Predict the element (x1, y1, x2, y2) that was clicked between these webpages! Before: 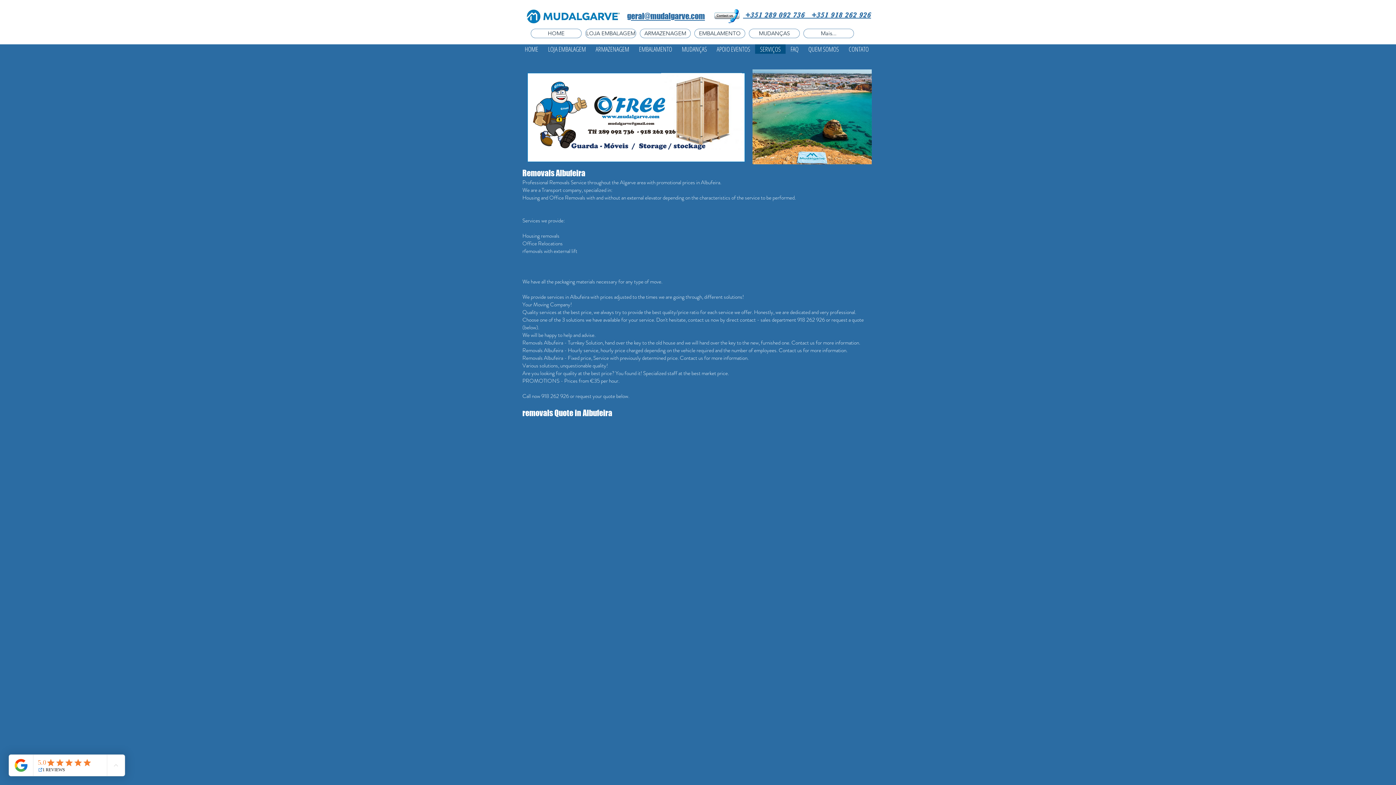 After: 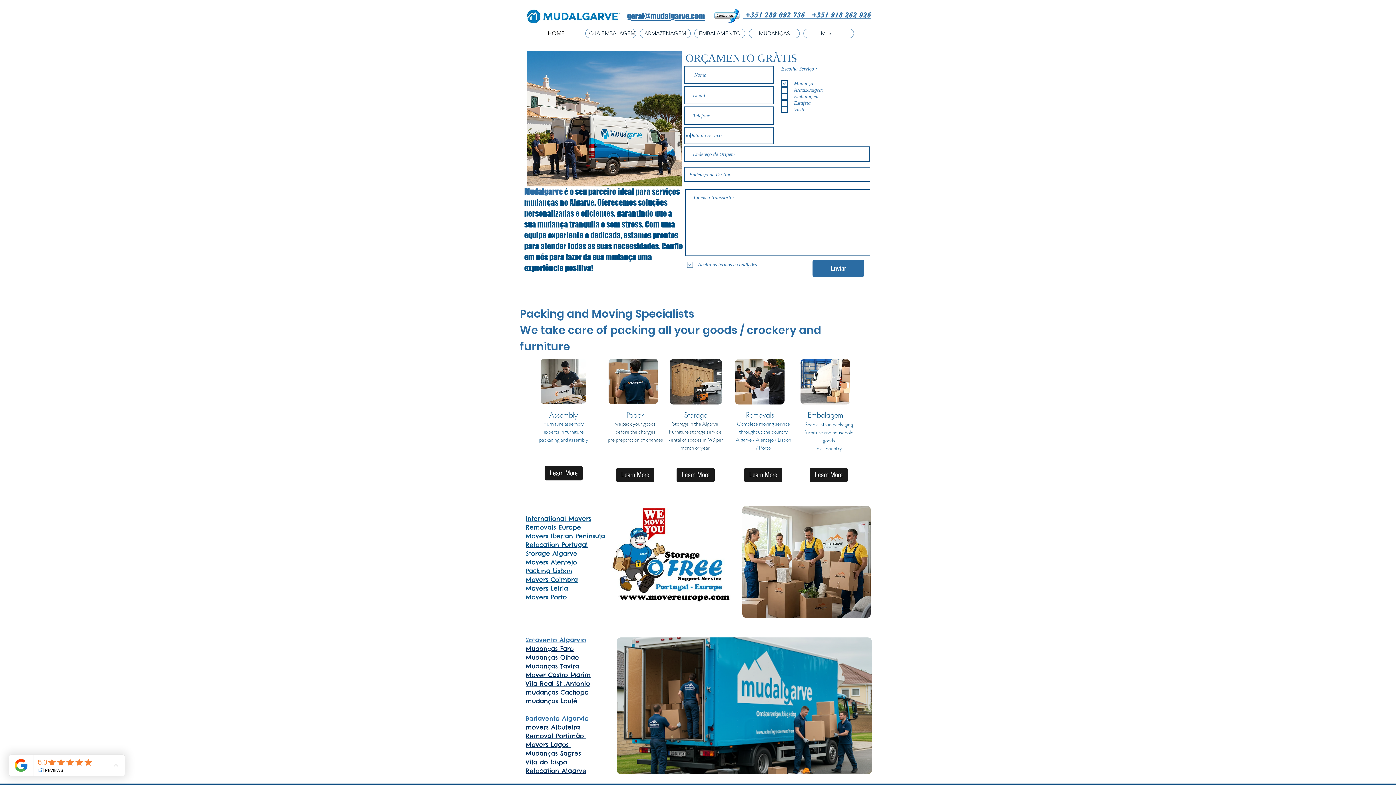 Action: label: CONTATO bbox: (844, 44, 873, 53)